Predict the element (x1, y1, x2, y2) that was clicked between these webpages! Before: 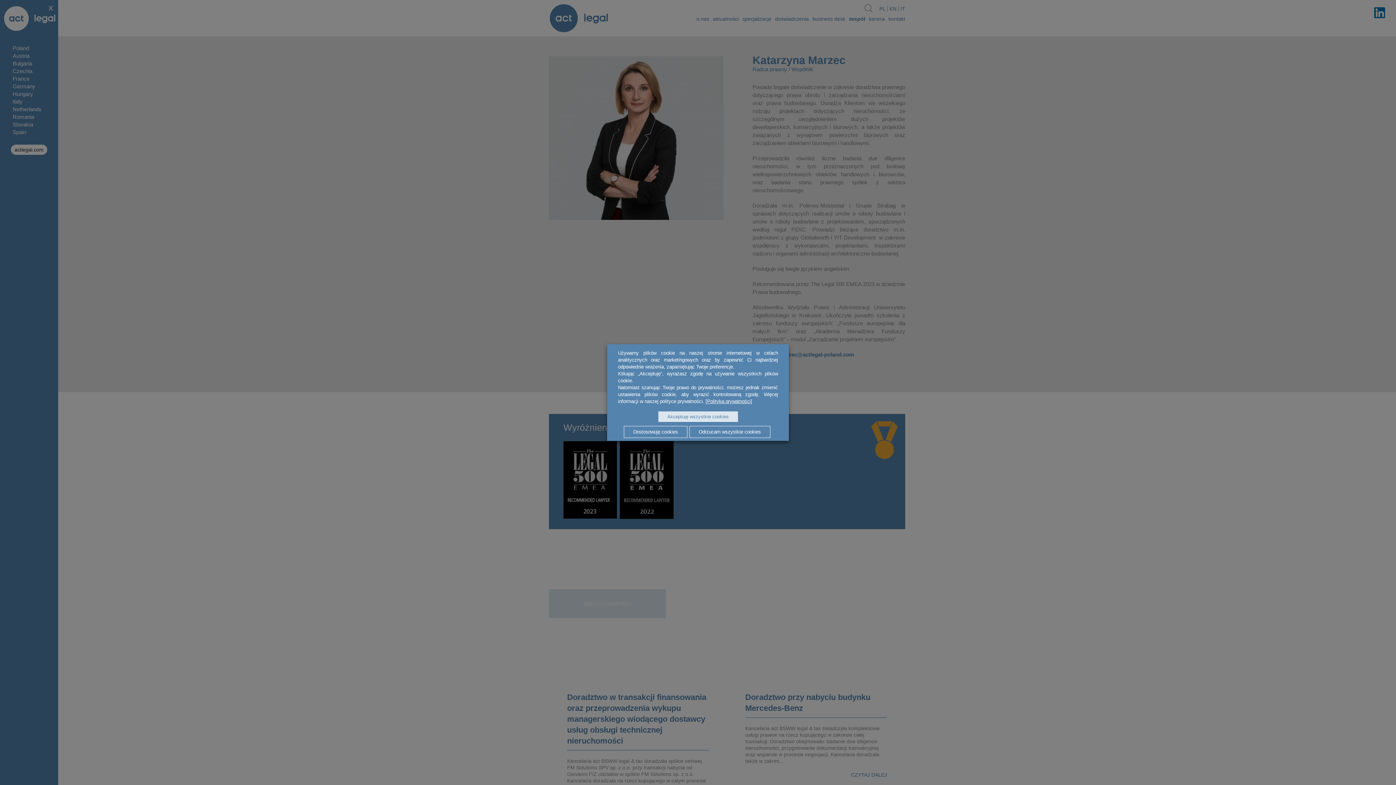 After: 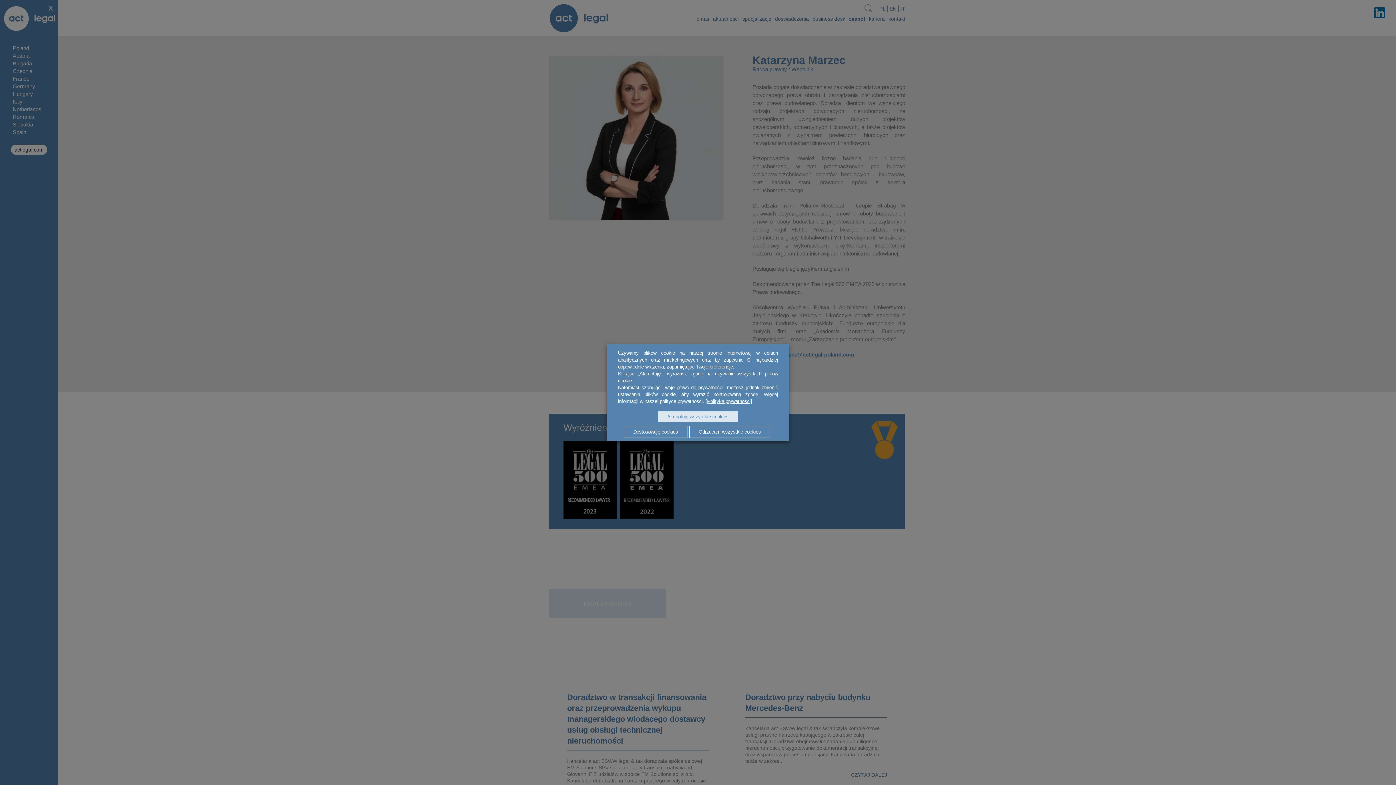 Action: bbox: (689, 426, 770, 438) label: Odrzucam wszystkie cookies